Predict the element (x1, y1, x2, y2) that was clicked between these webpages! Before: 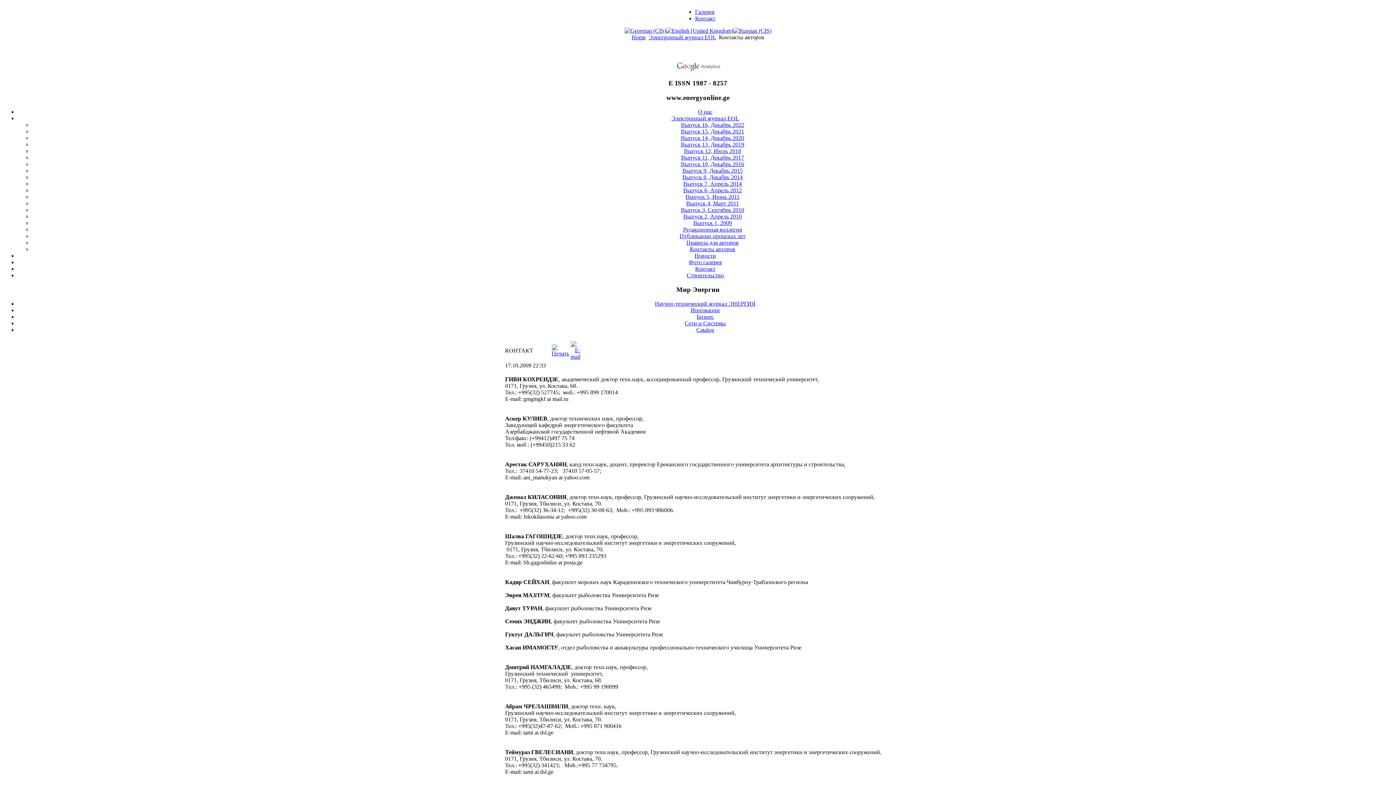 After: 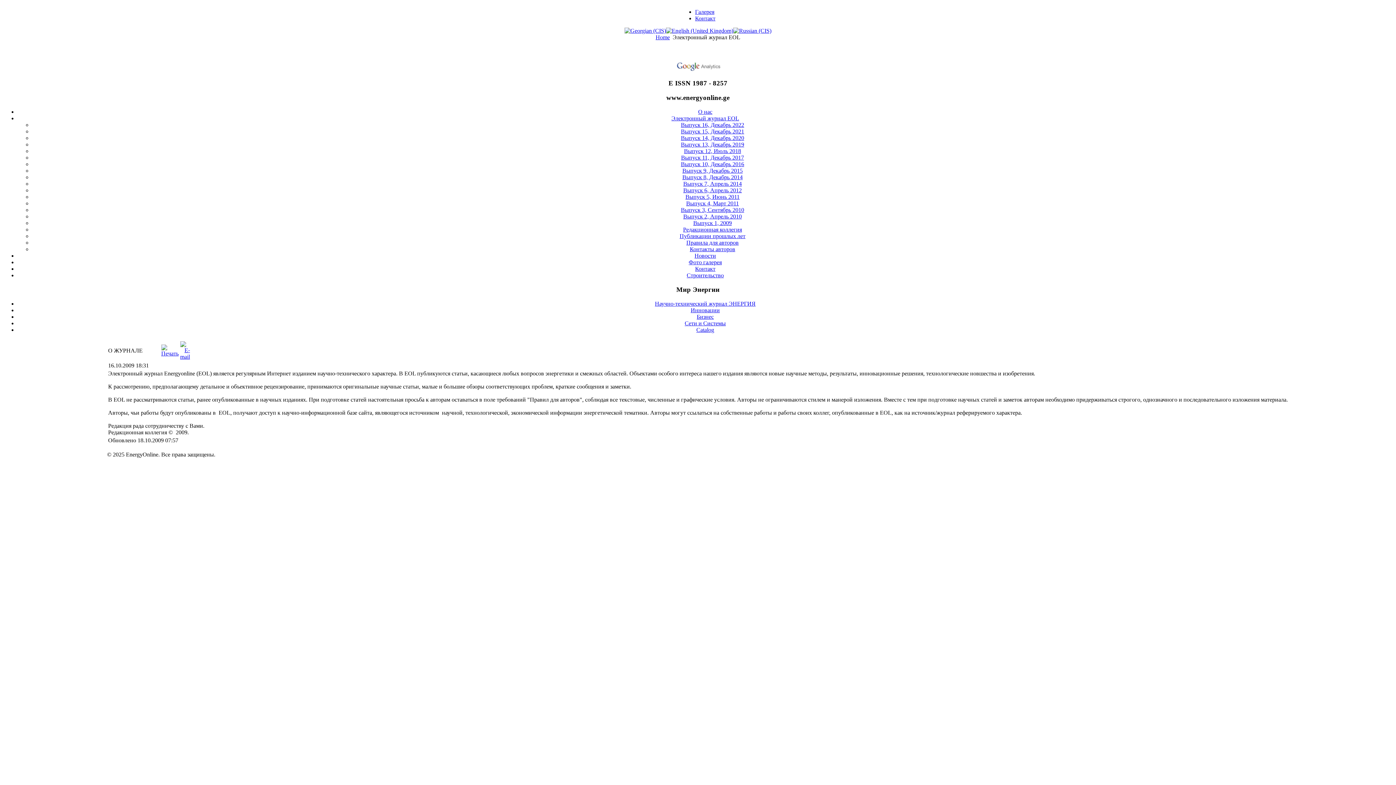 Action: label: Электронный журнал EOL bbox: (671, 115, 739, 121)